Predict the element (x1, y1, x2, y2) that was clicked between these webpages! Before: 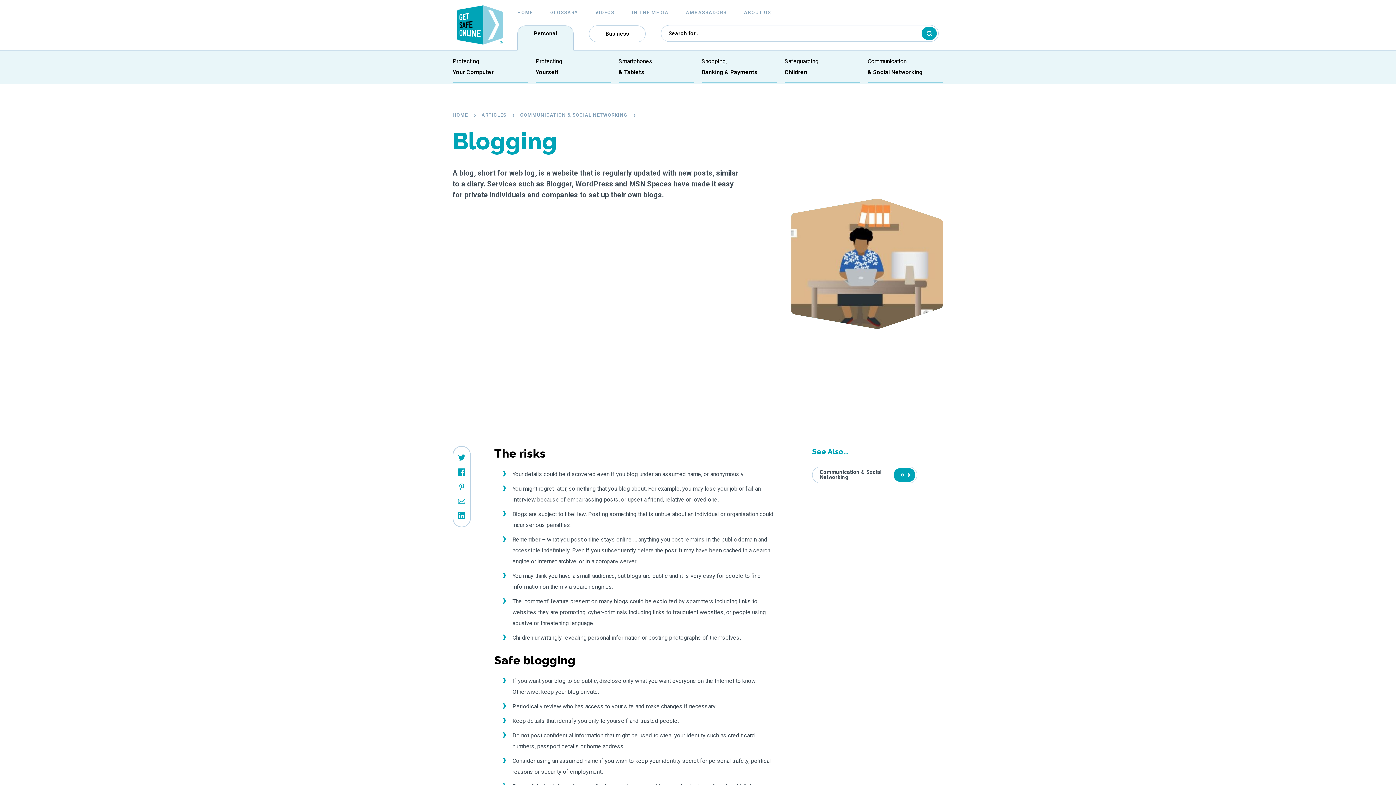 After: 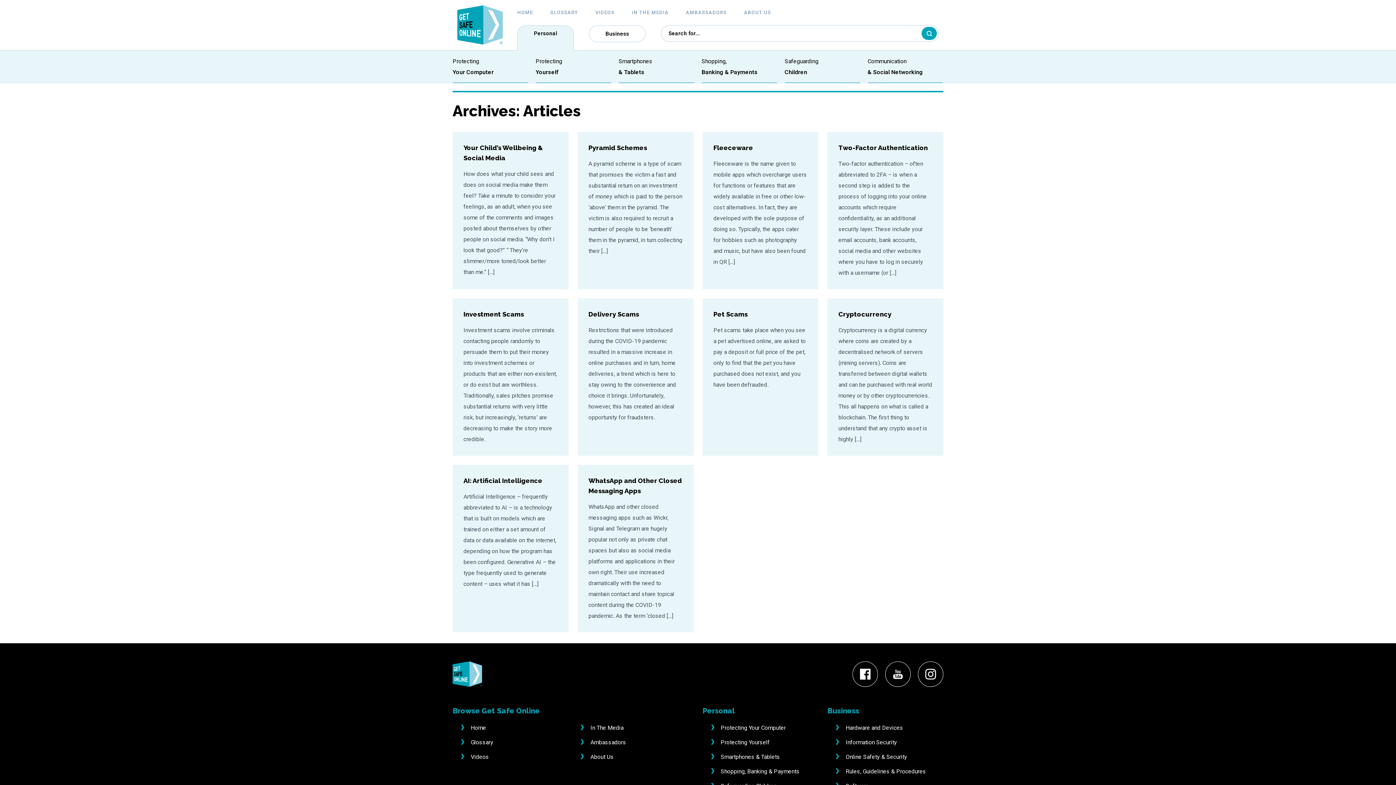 Action: bbox: (481, 112, 518, 117) label: ARTICLES